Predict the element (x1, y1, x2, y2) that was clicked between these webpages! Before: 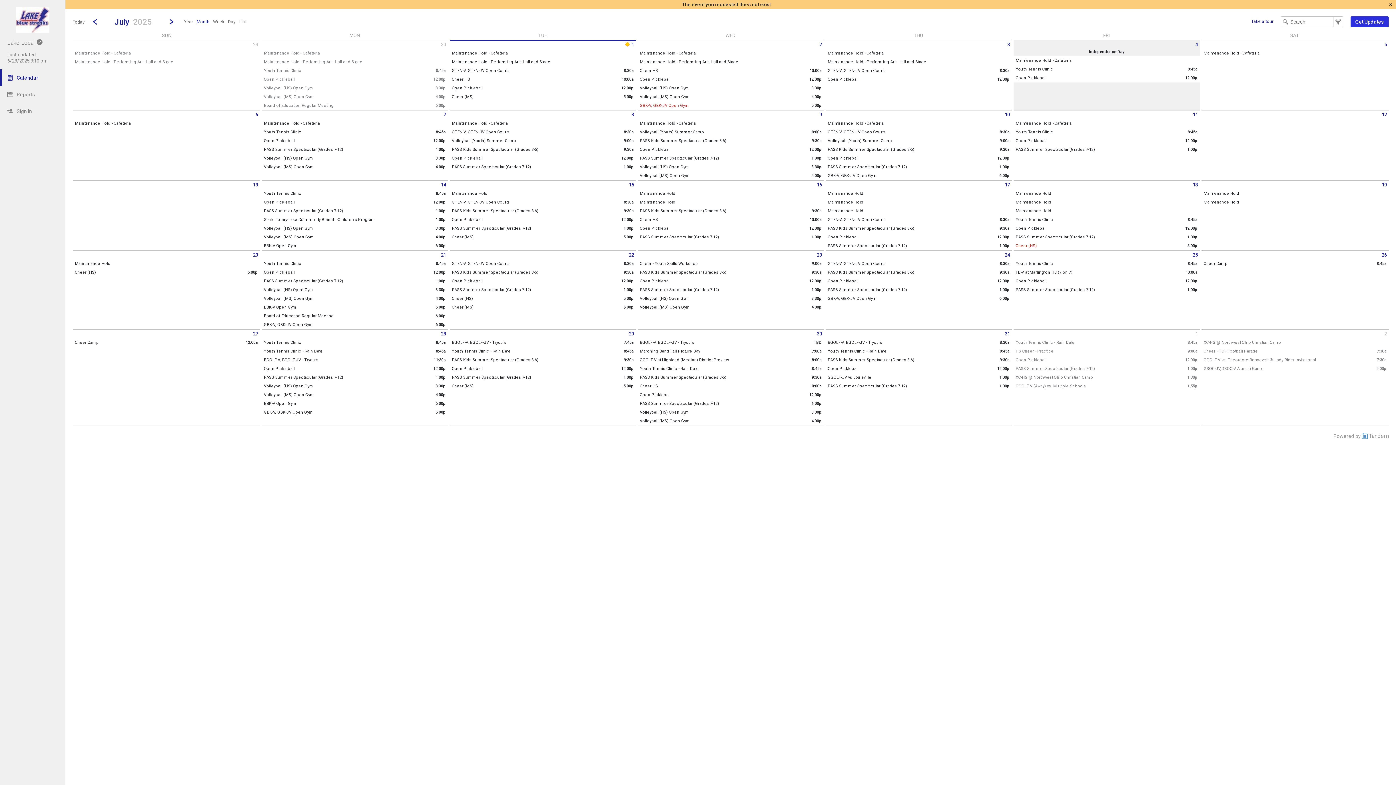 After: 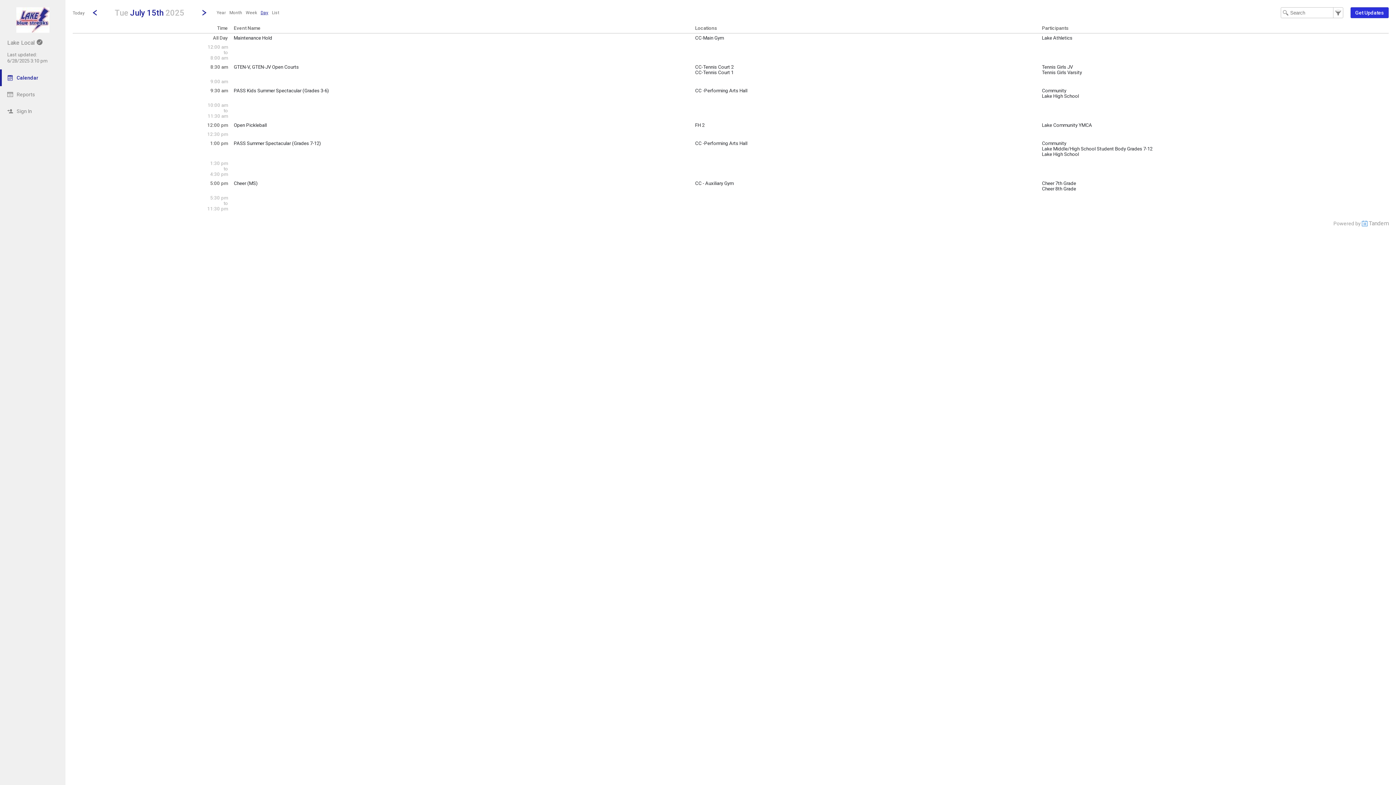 Action: bbox: (449, 180, 636, 189) label: Tuesday July 15 2025